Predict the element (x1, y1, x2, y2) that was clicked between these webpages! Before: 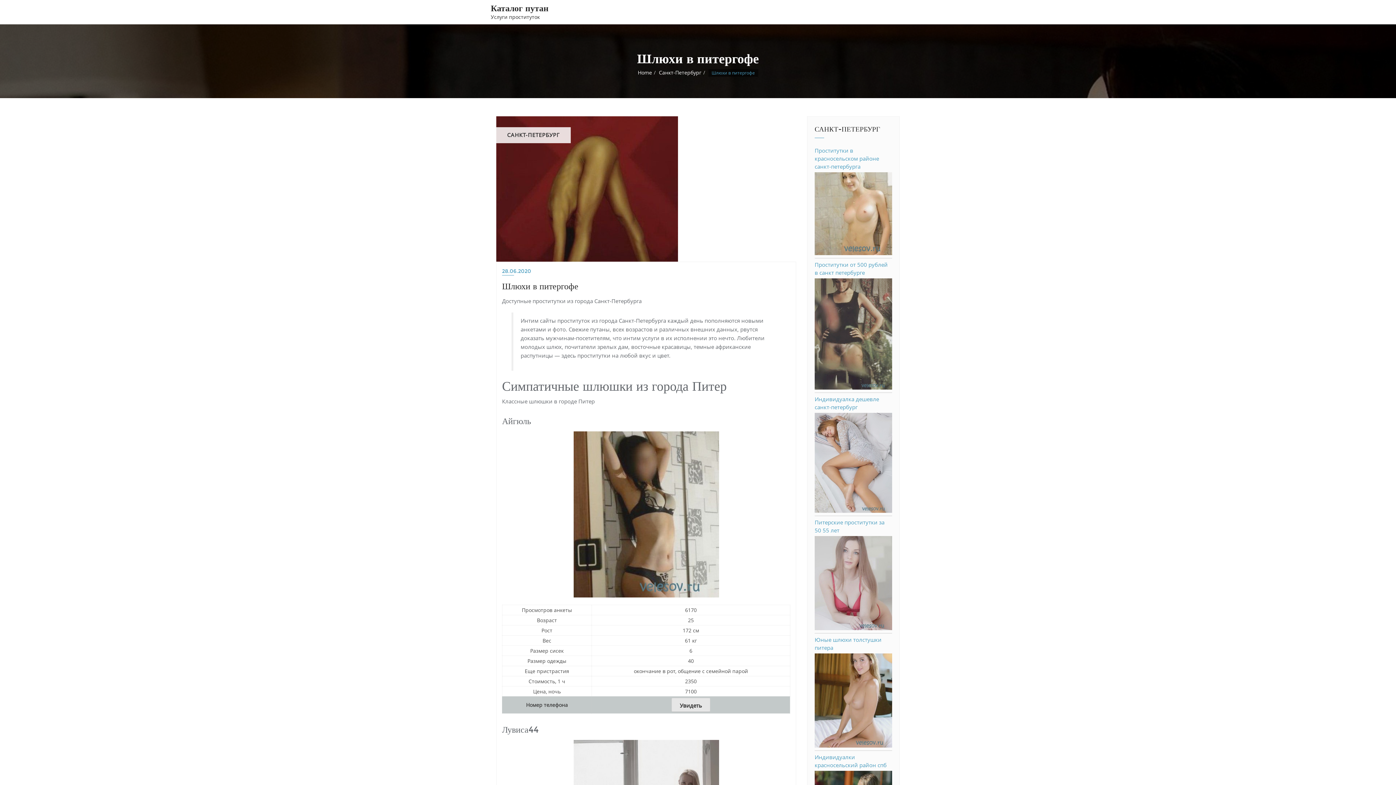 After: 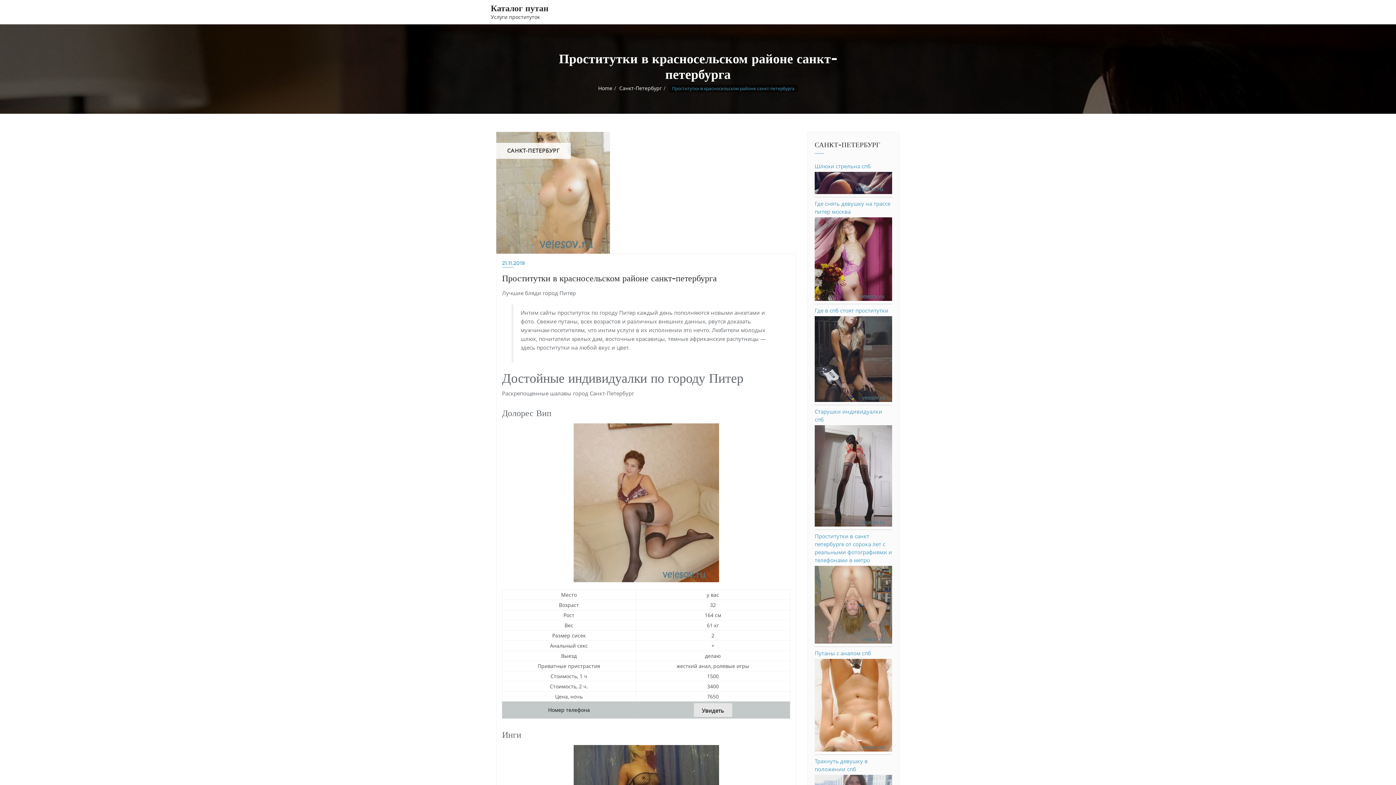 Action: bbox: (814, 146, 879, 170) label: Проститутки в красносельском районе санкт-петербурга